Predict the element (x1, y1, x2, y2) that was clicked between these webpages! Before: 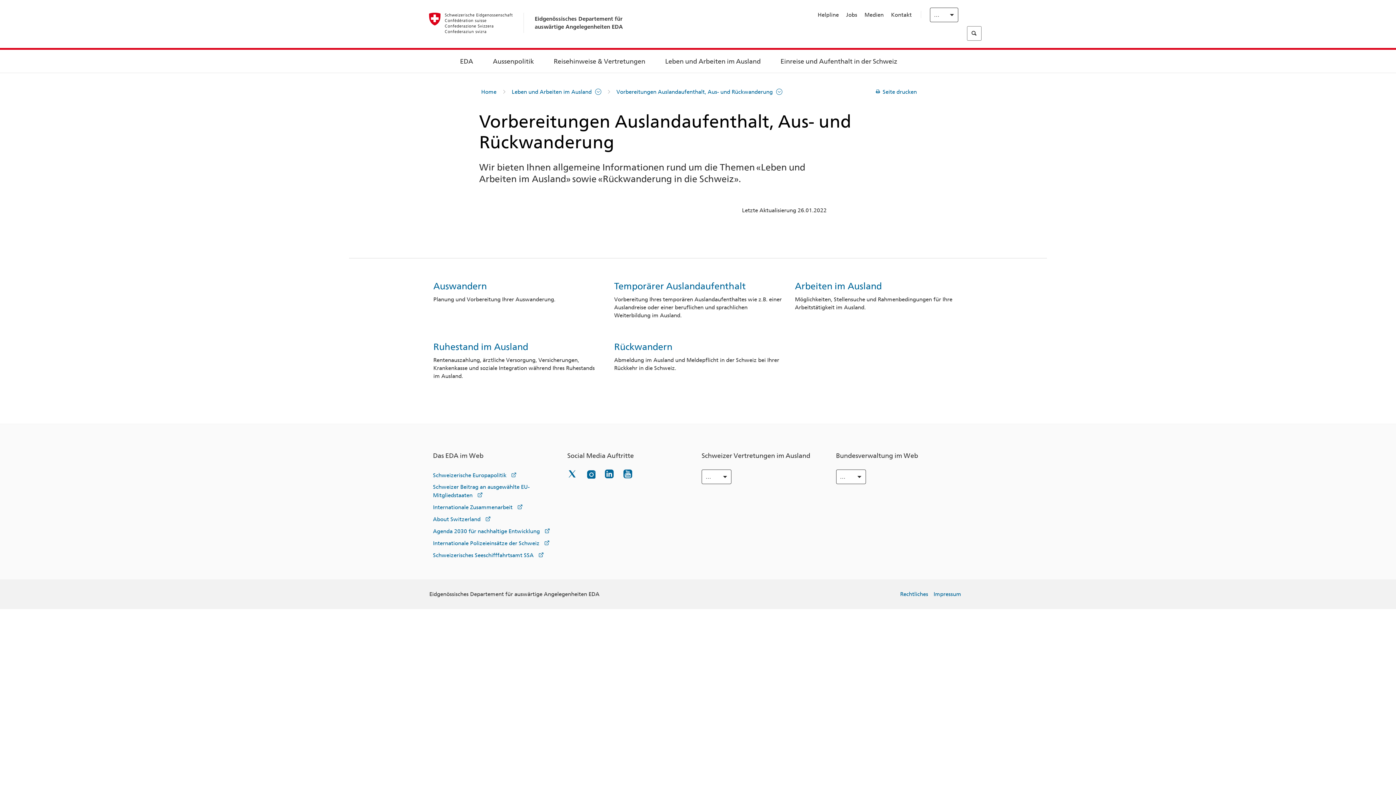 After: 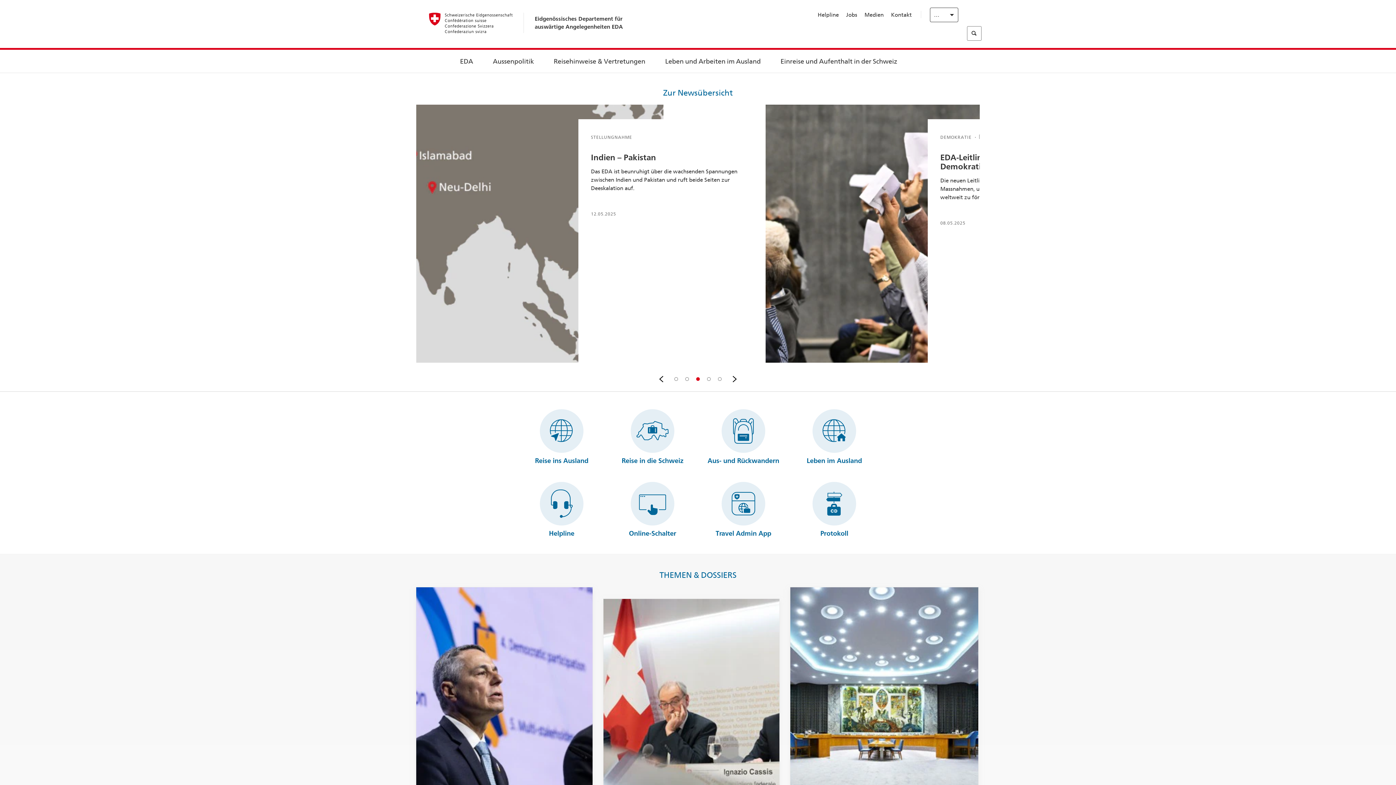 Action: bbox: (410, 7, 524, 38)